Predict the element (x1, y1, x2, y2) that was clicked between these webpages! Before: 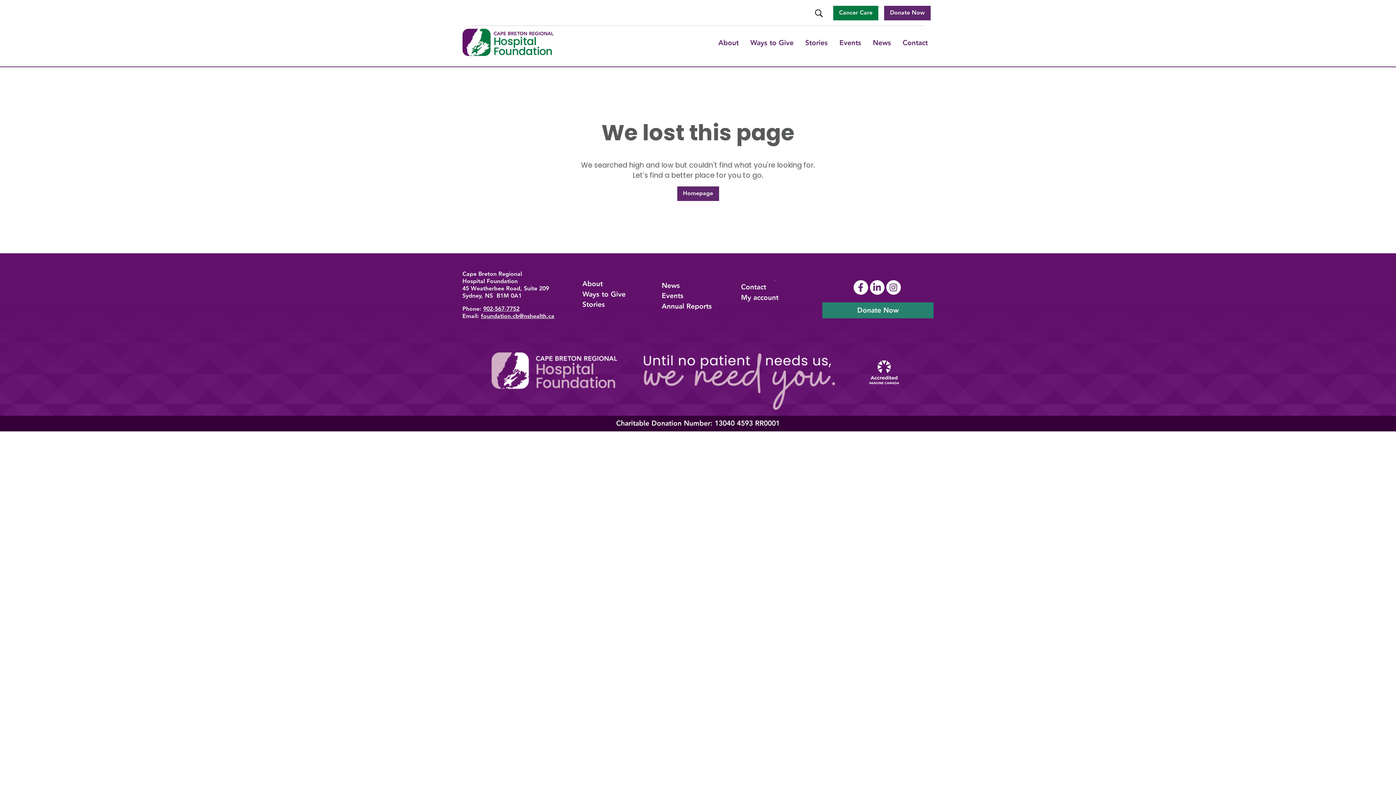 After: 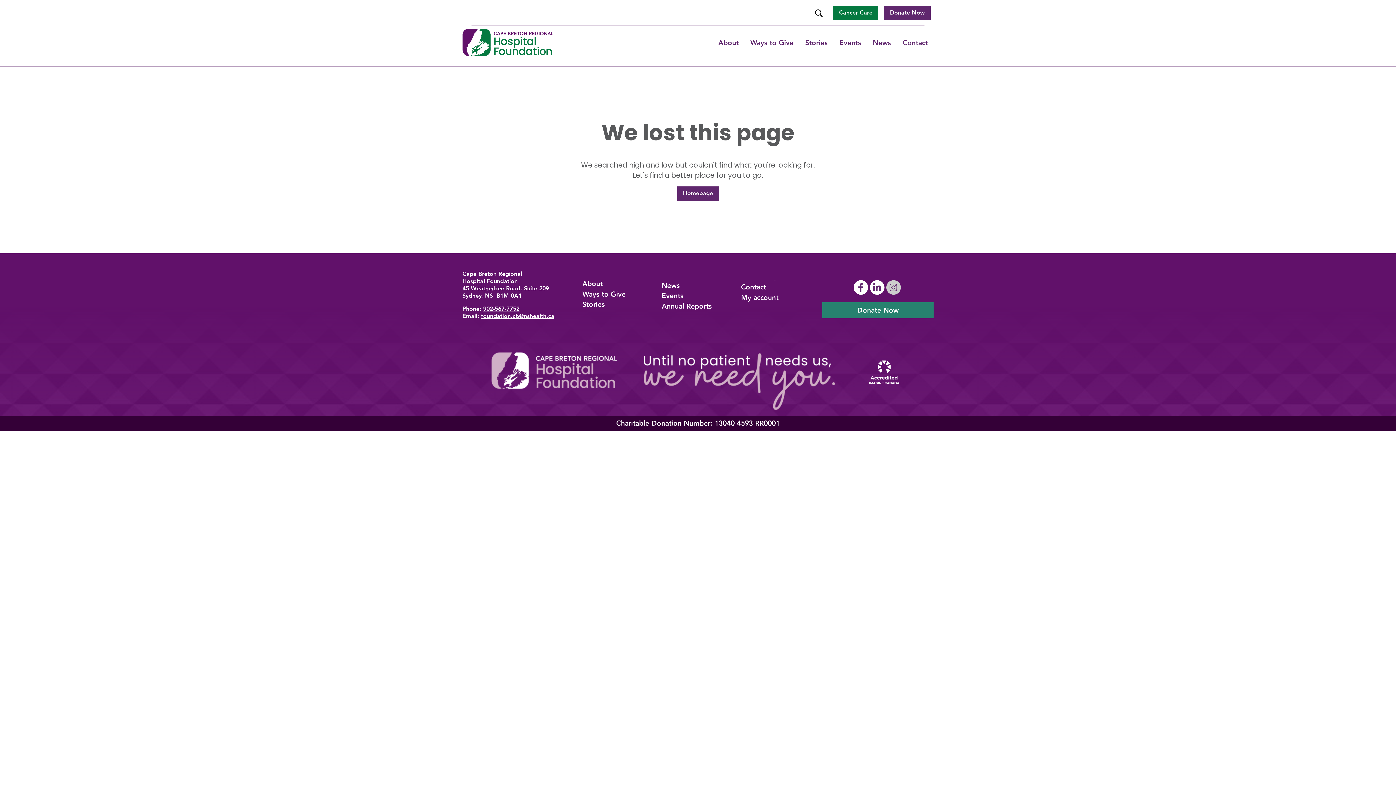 Action: bbox: (886, 278, 902, 296) label: Link To Instagram Page